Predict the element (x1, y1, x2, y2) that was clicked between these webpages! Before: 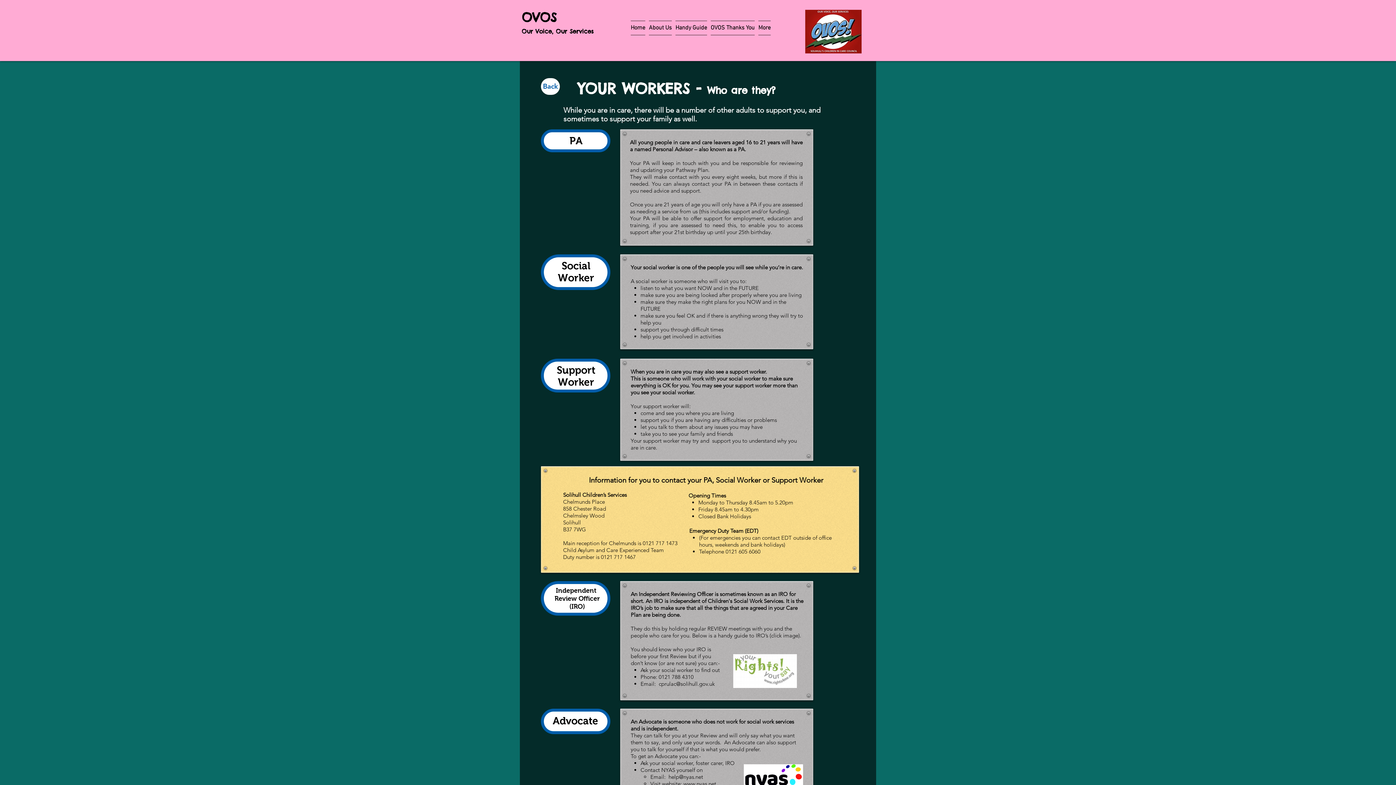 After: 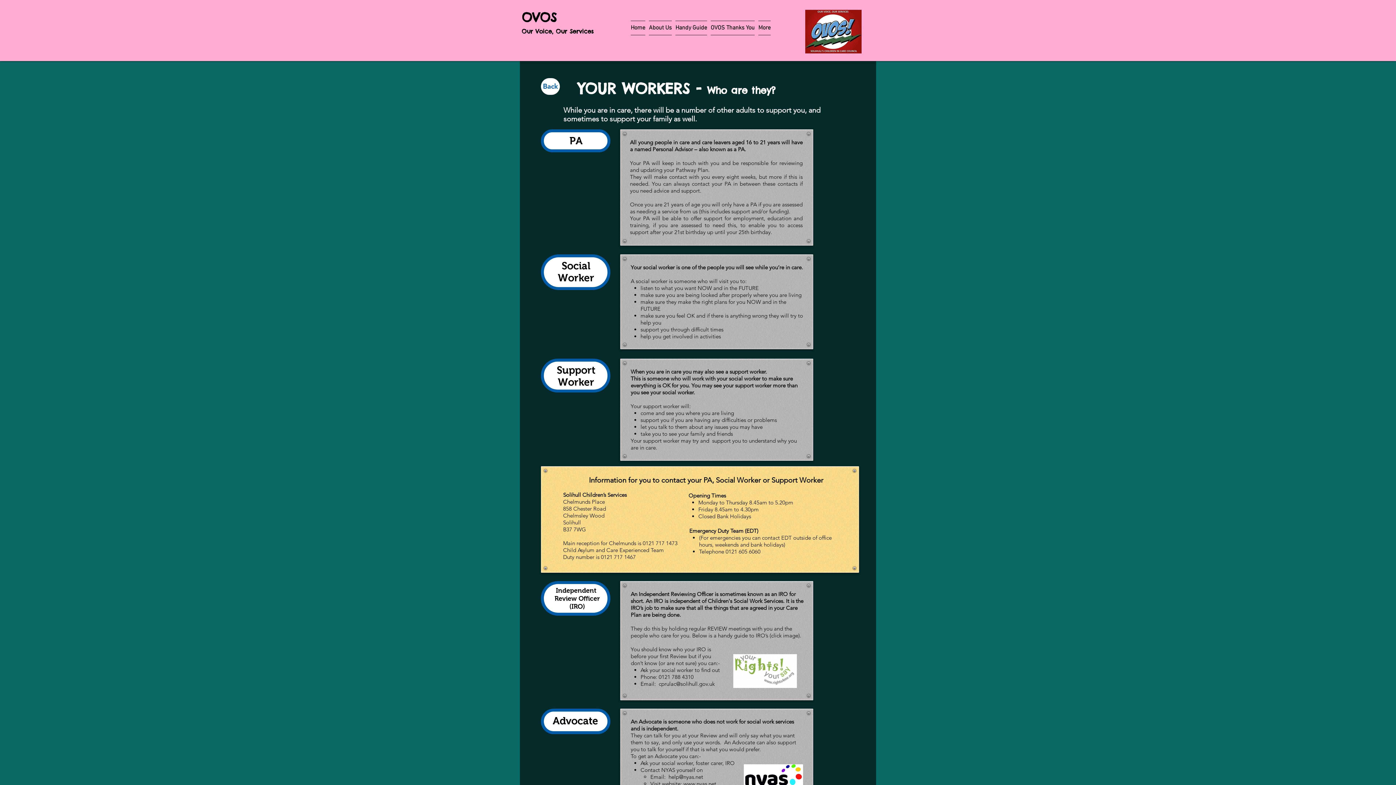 Action: bbox: (733, 654, 797, 688)